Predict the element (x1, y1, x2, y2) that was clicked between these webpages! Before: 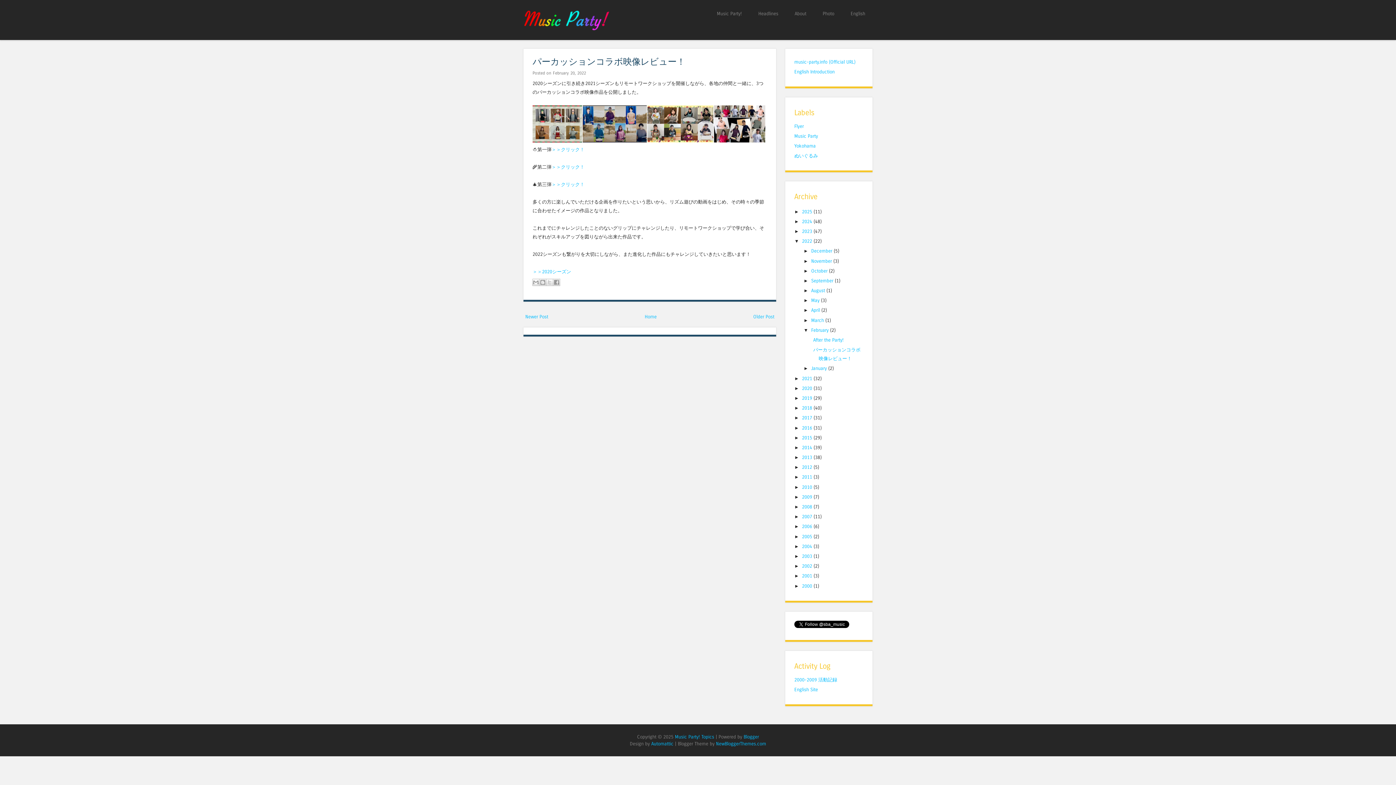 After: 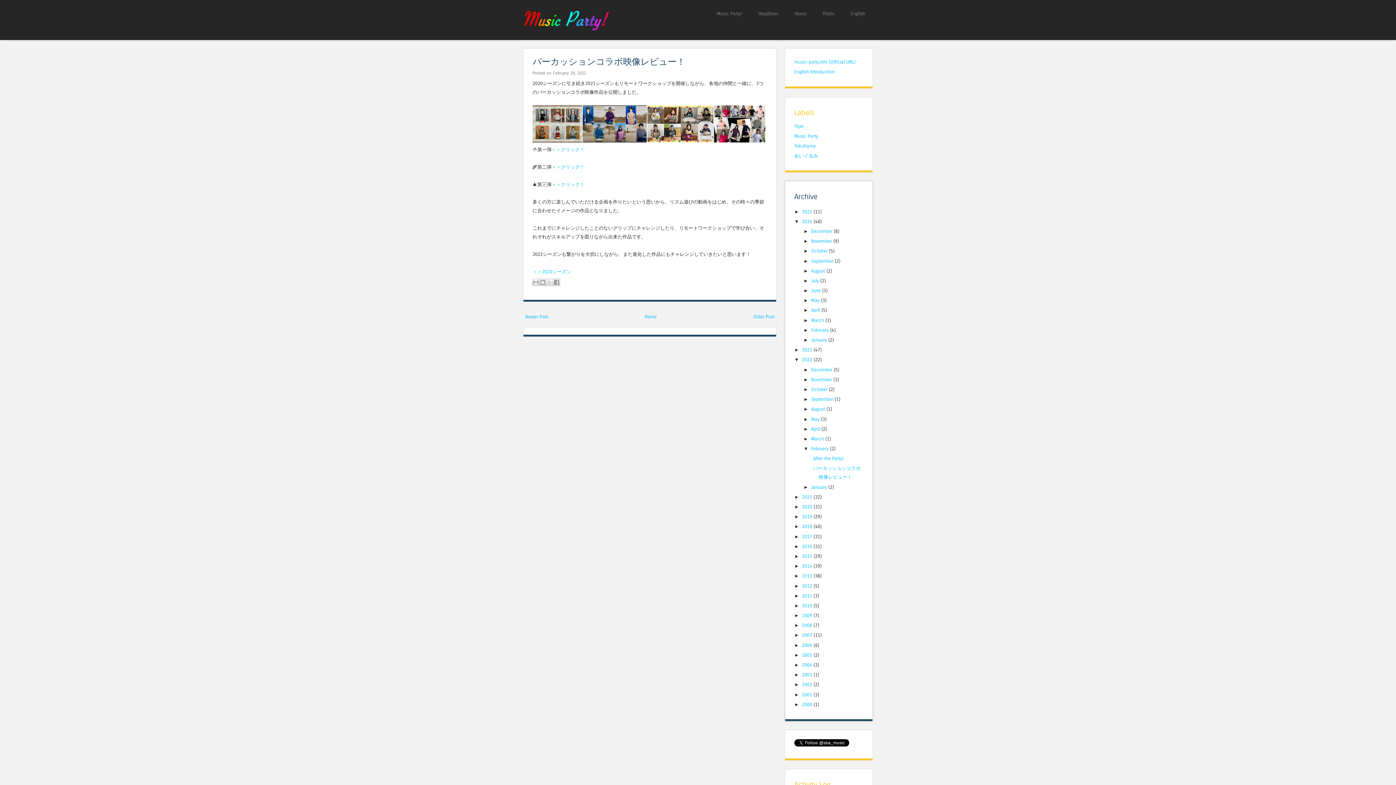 Action: label: ►   bbox: (794, 218, 802, 224)